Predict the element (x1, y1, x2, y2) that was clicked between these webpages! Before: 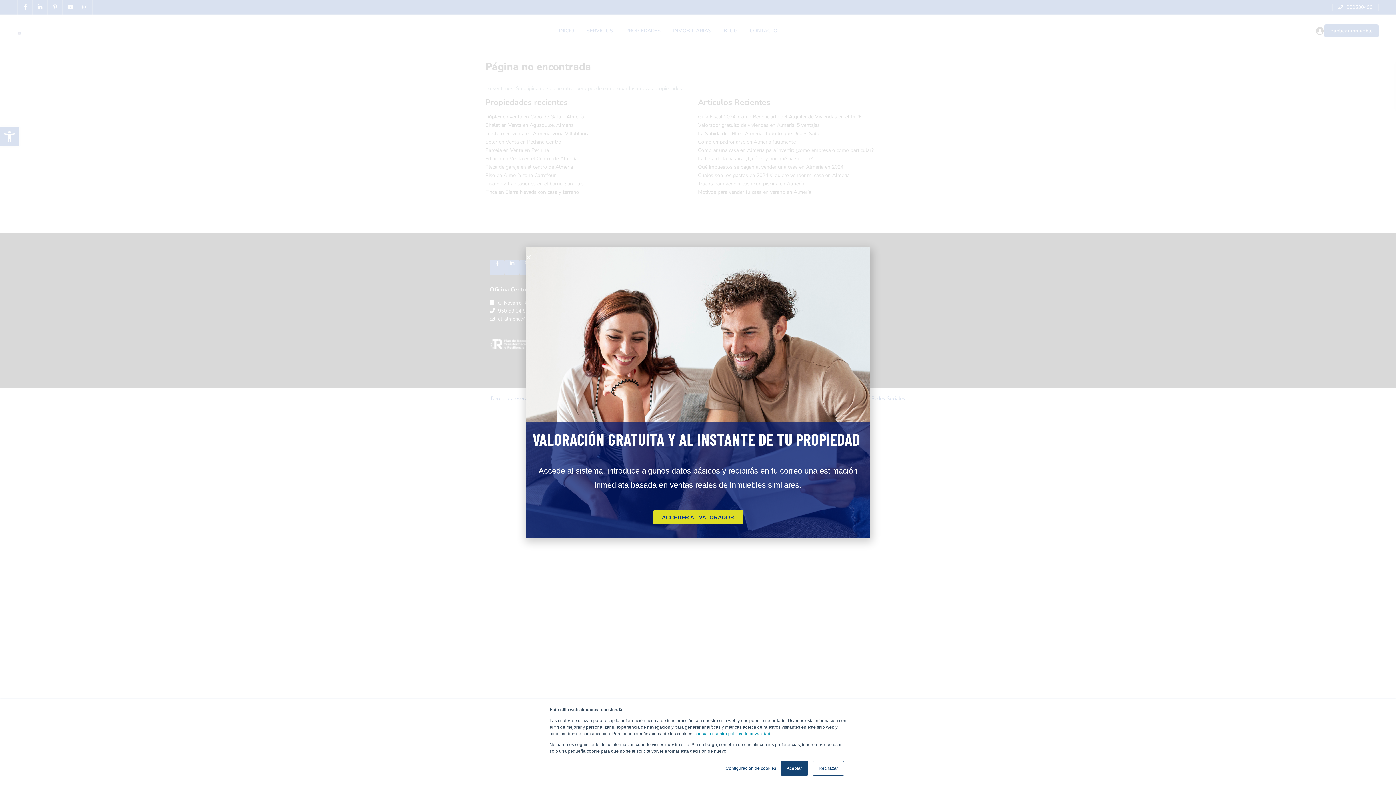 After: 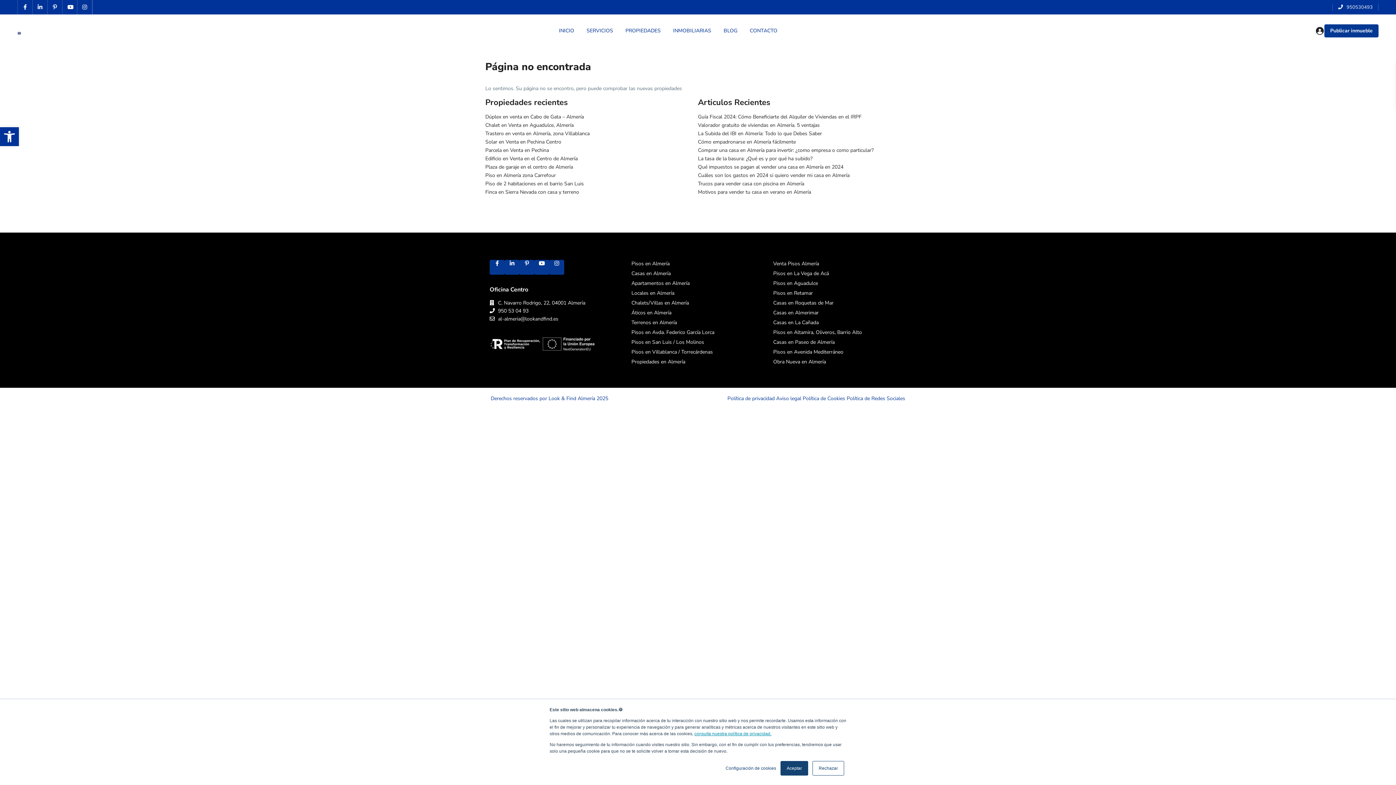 Action: bbox: (694, 731, 771, 736) label: consulta nuestra política de privacidad.